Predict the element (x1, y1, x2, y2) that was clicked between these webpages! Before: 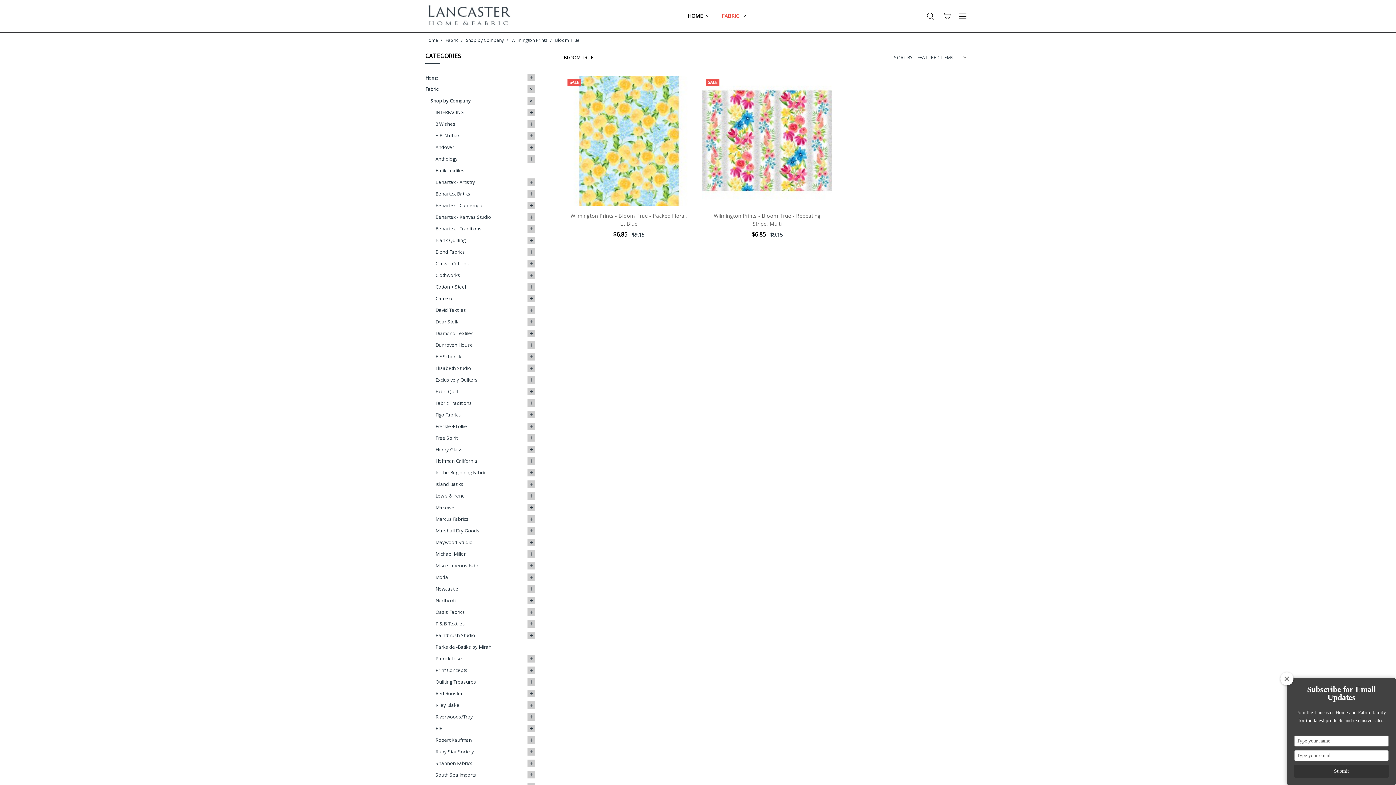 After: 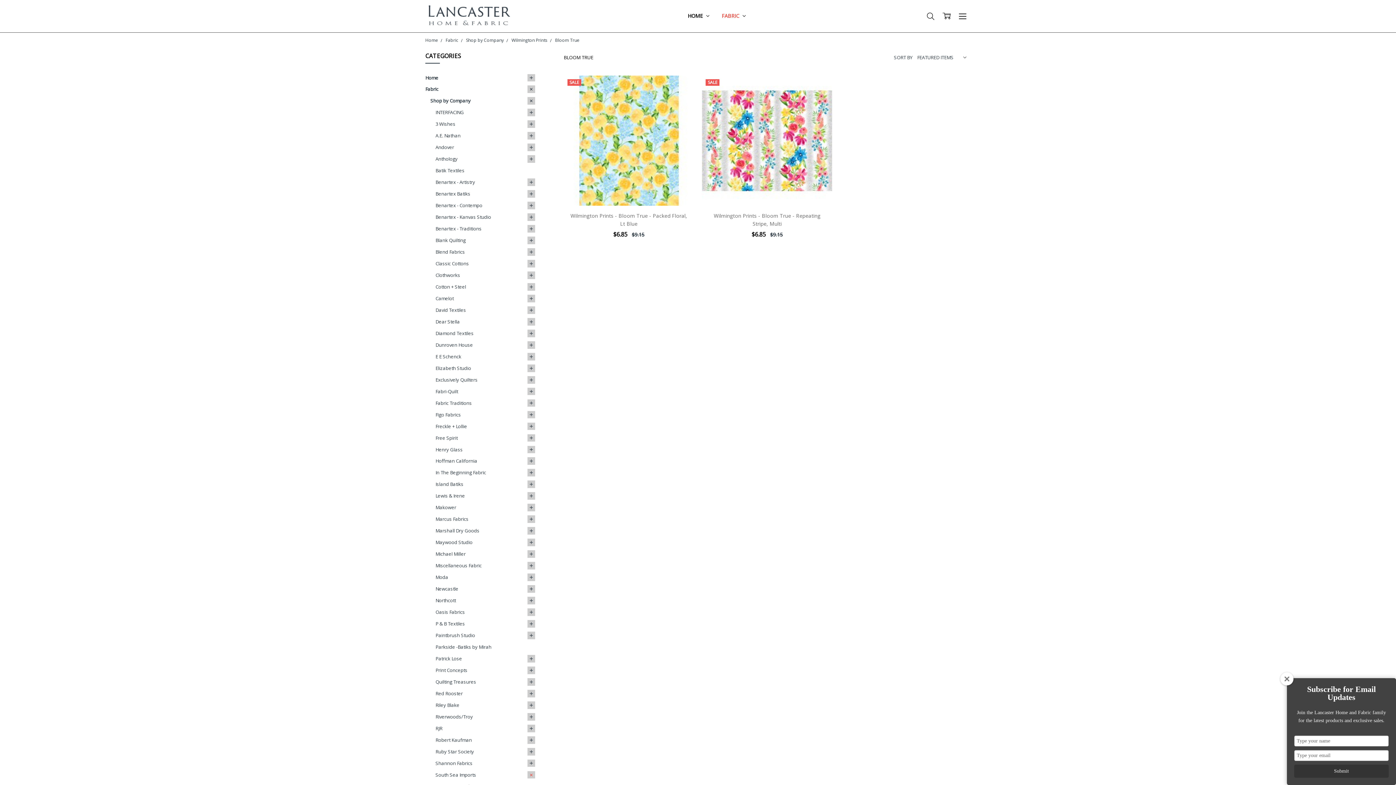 Action: bbox: (527, 769, 535, 781)